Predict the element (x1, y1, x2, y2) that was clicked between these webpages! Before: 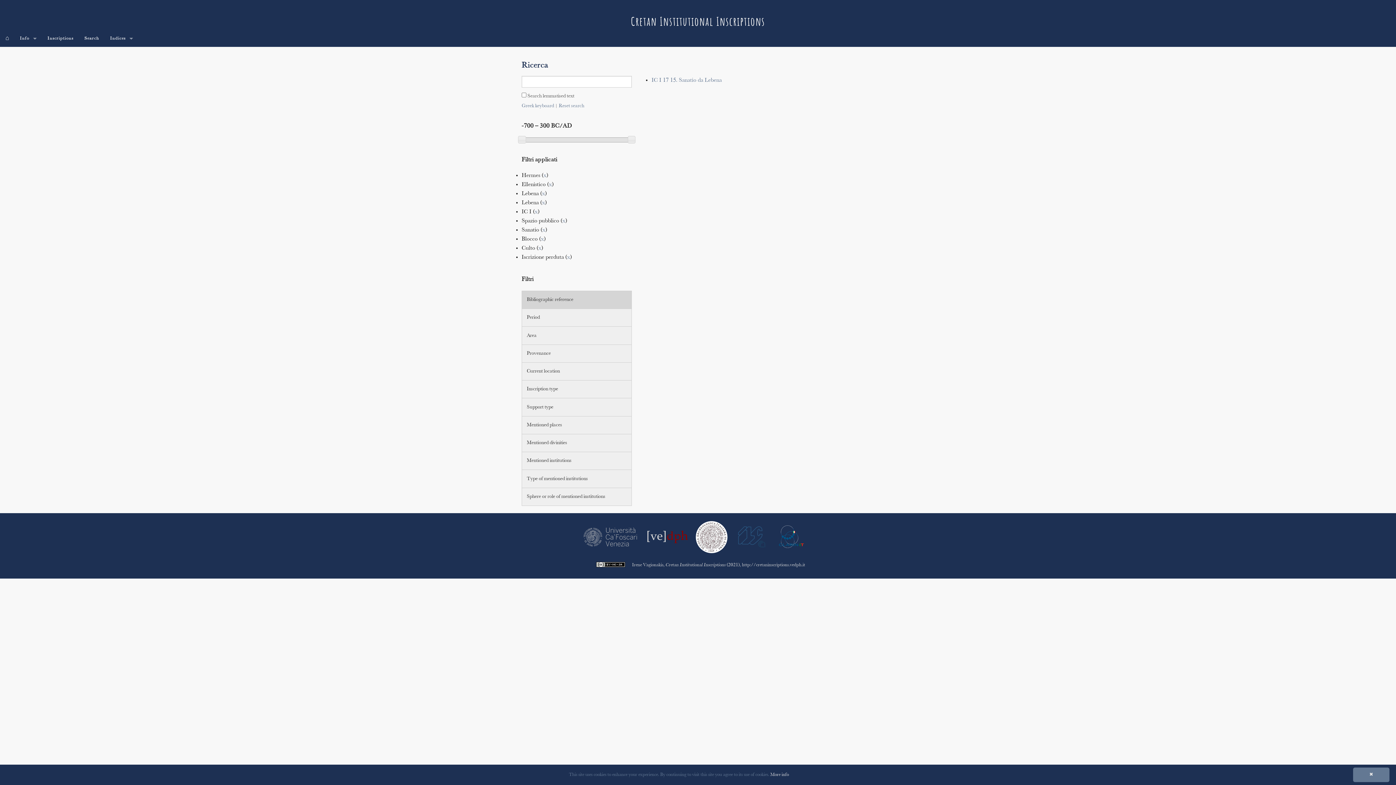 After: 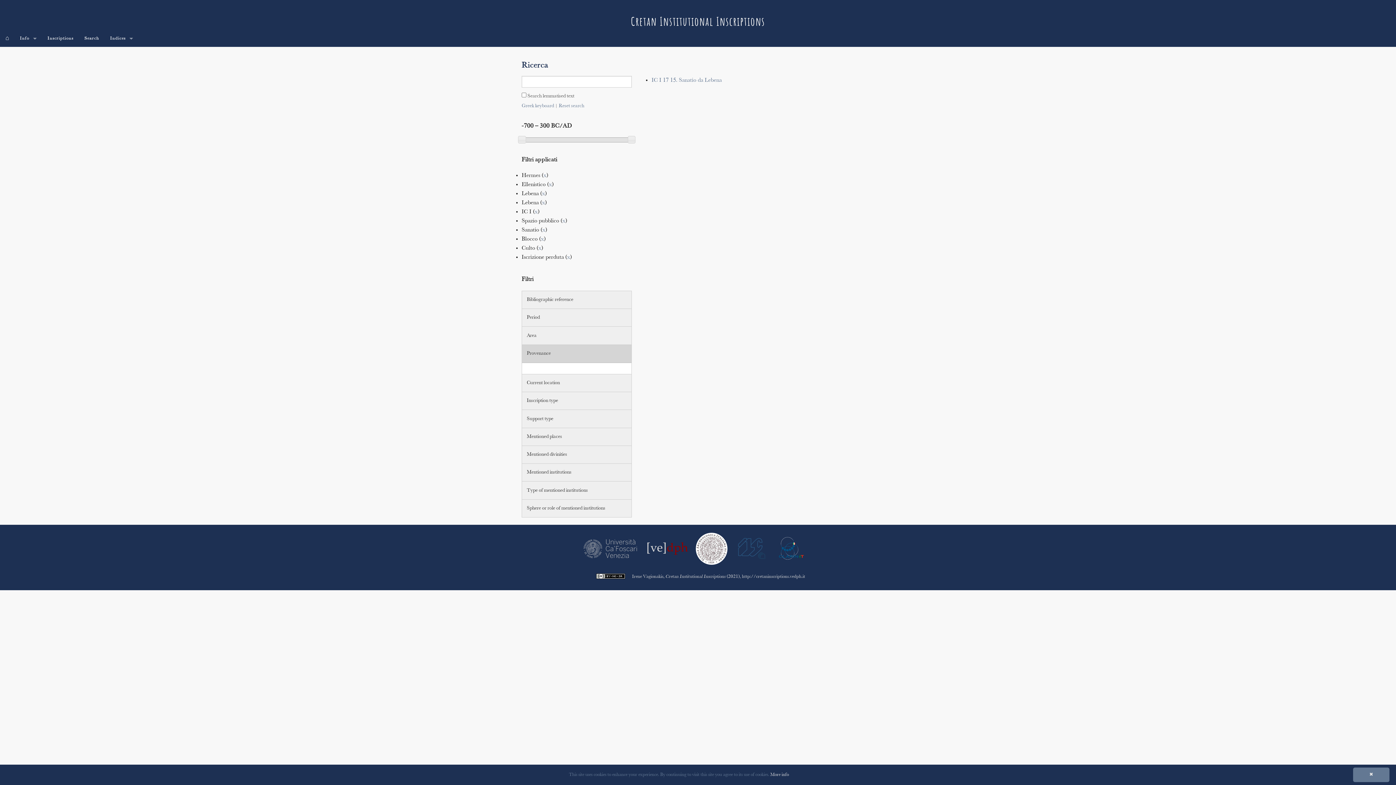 Action: bbox: (522, 344, 631, 362) label: Provenance